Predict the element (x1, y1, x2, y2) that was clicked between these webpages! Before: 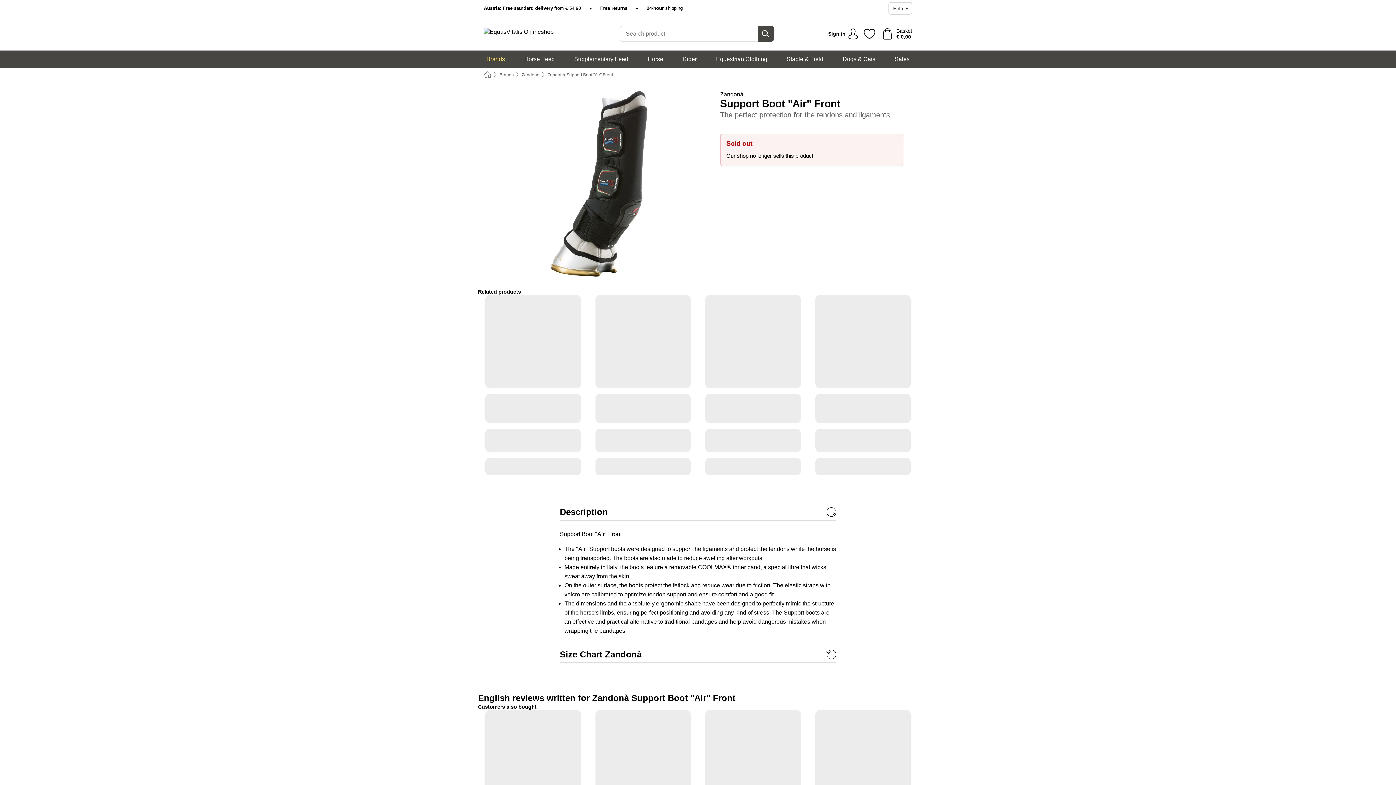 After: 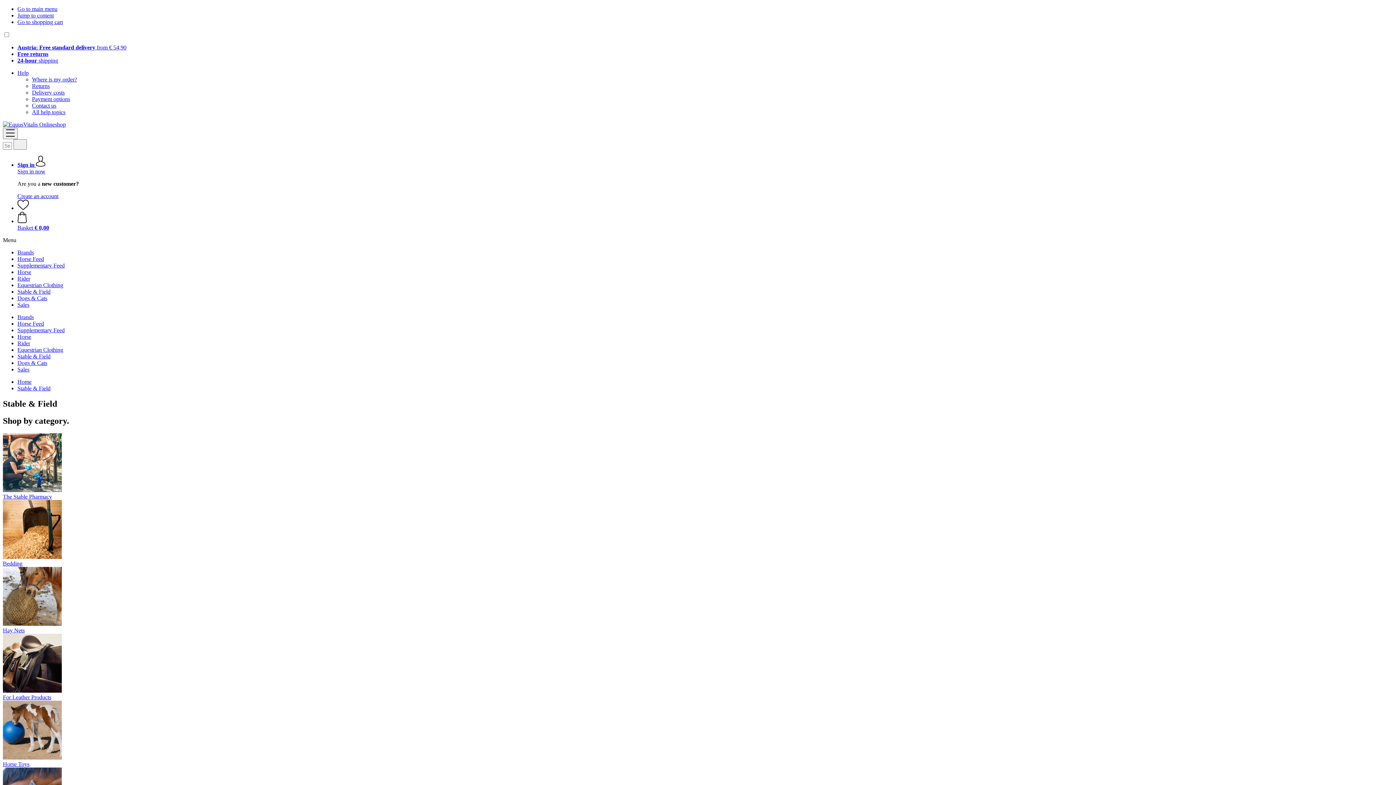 Action: bbox: (783, 50, 827, 68) label: Stable & Field